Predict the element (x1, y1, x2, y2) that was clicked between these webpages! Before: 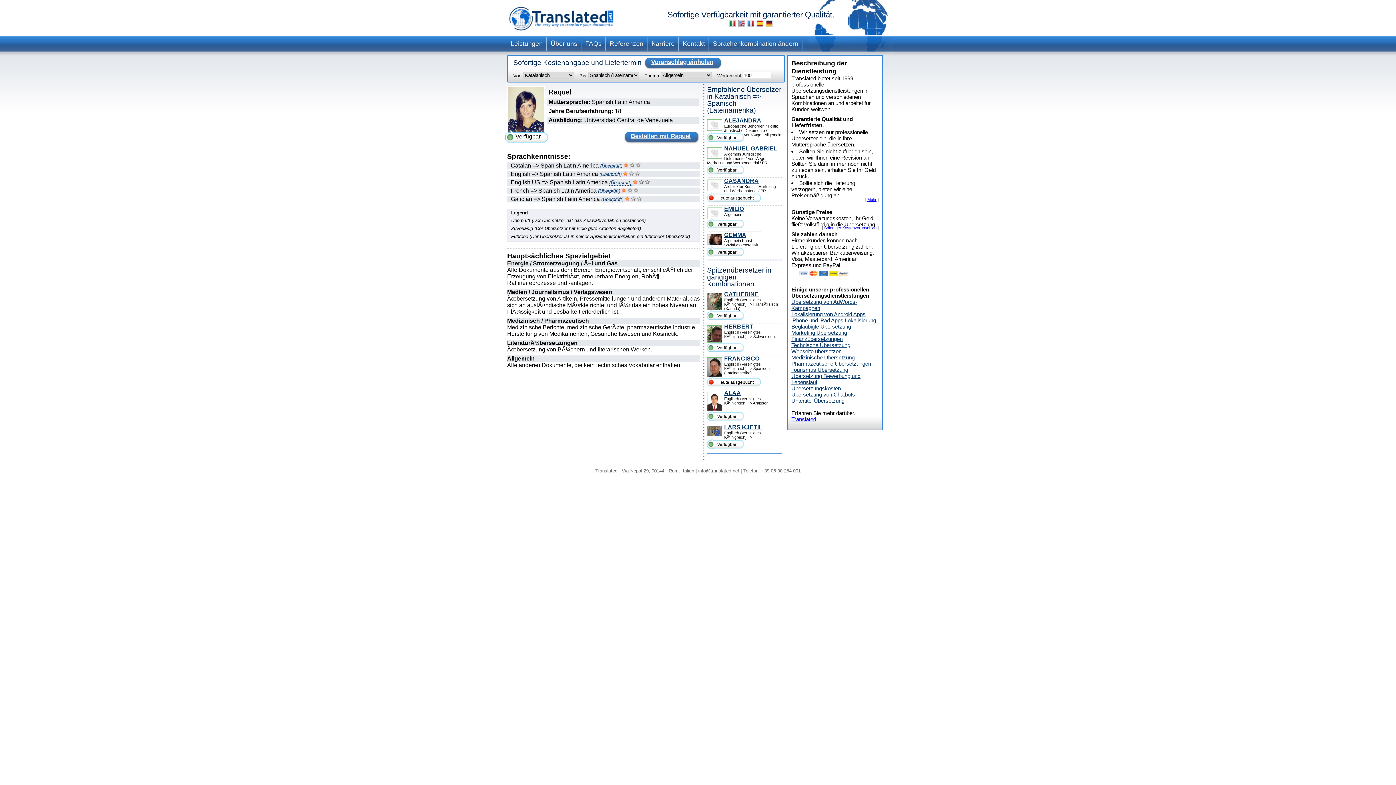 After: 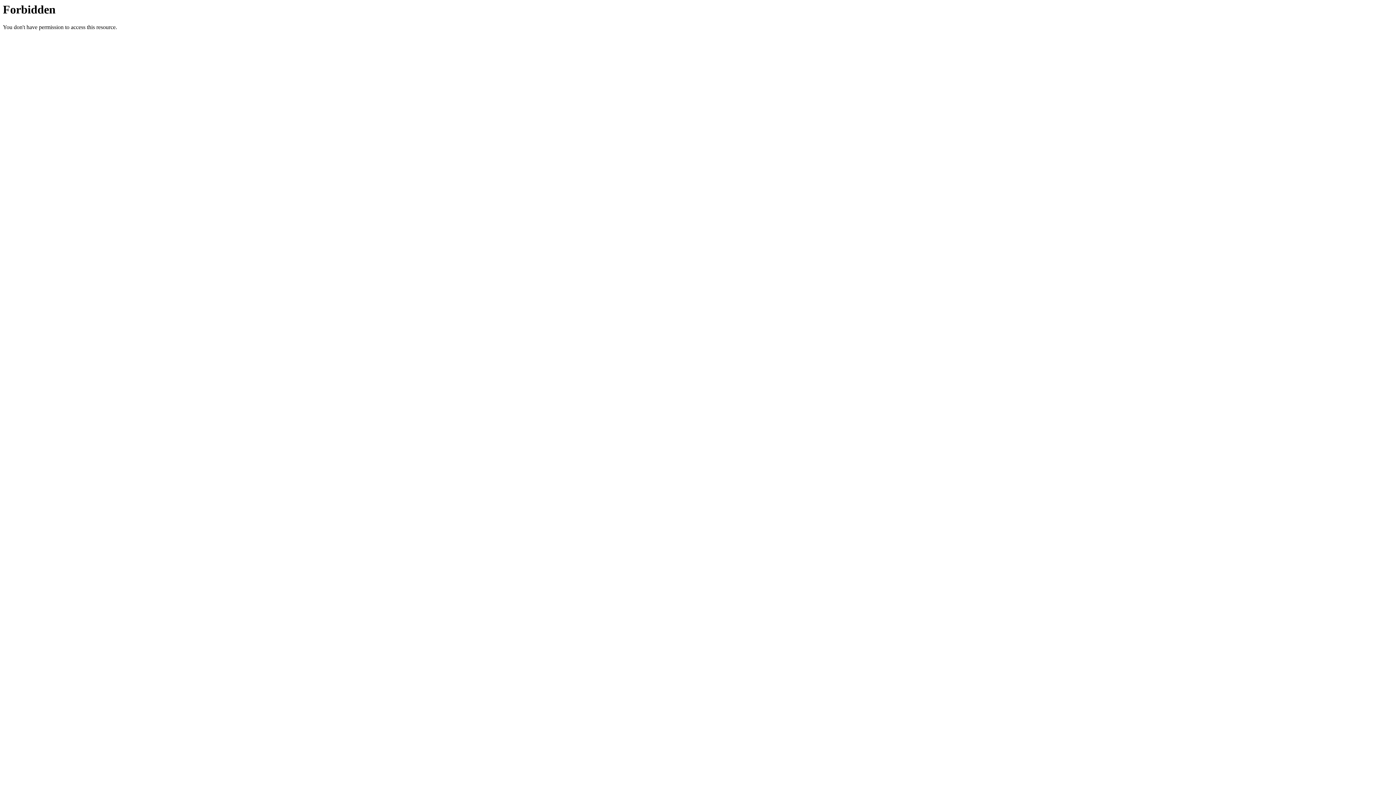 Action: bbox: (724, 145, 777, 151) label: NAHUEL GABRIEL